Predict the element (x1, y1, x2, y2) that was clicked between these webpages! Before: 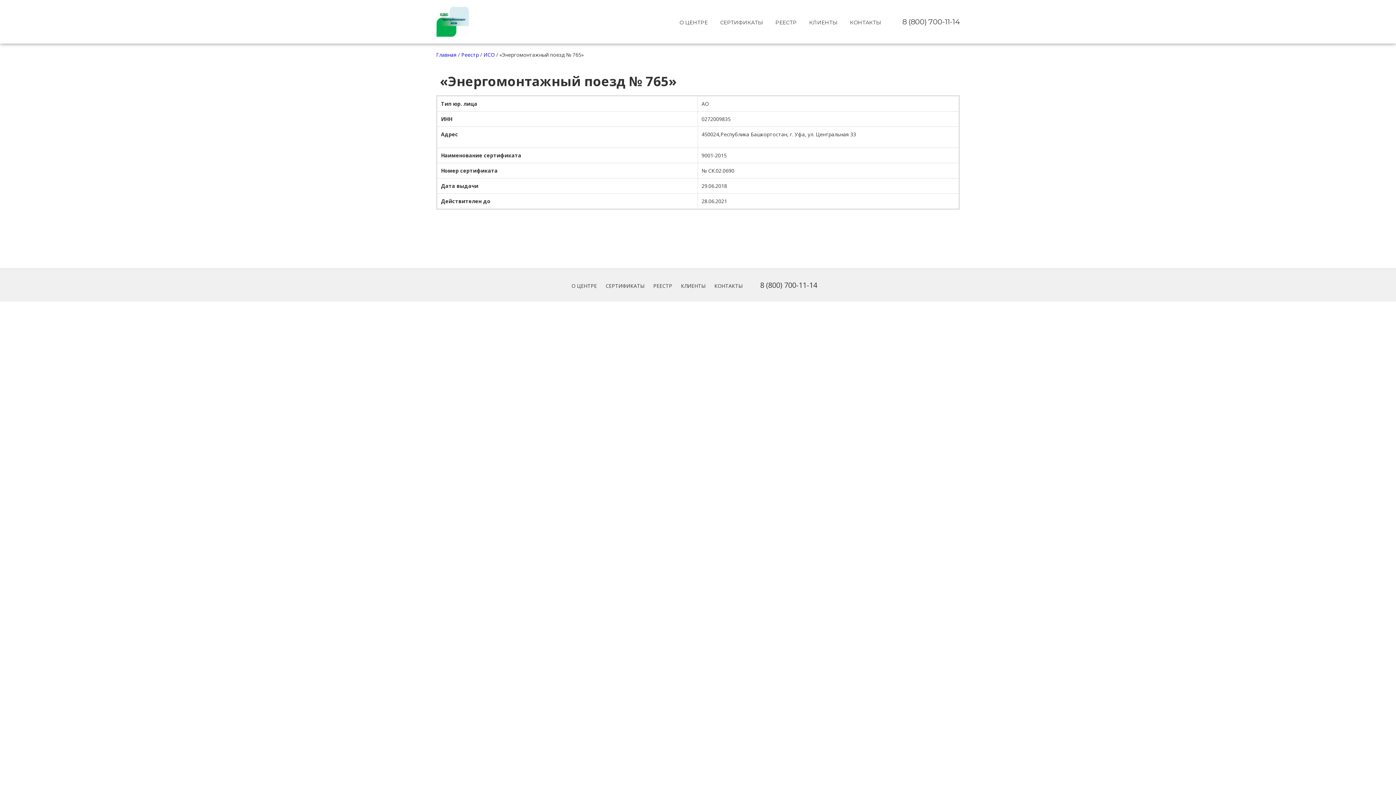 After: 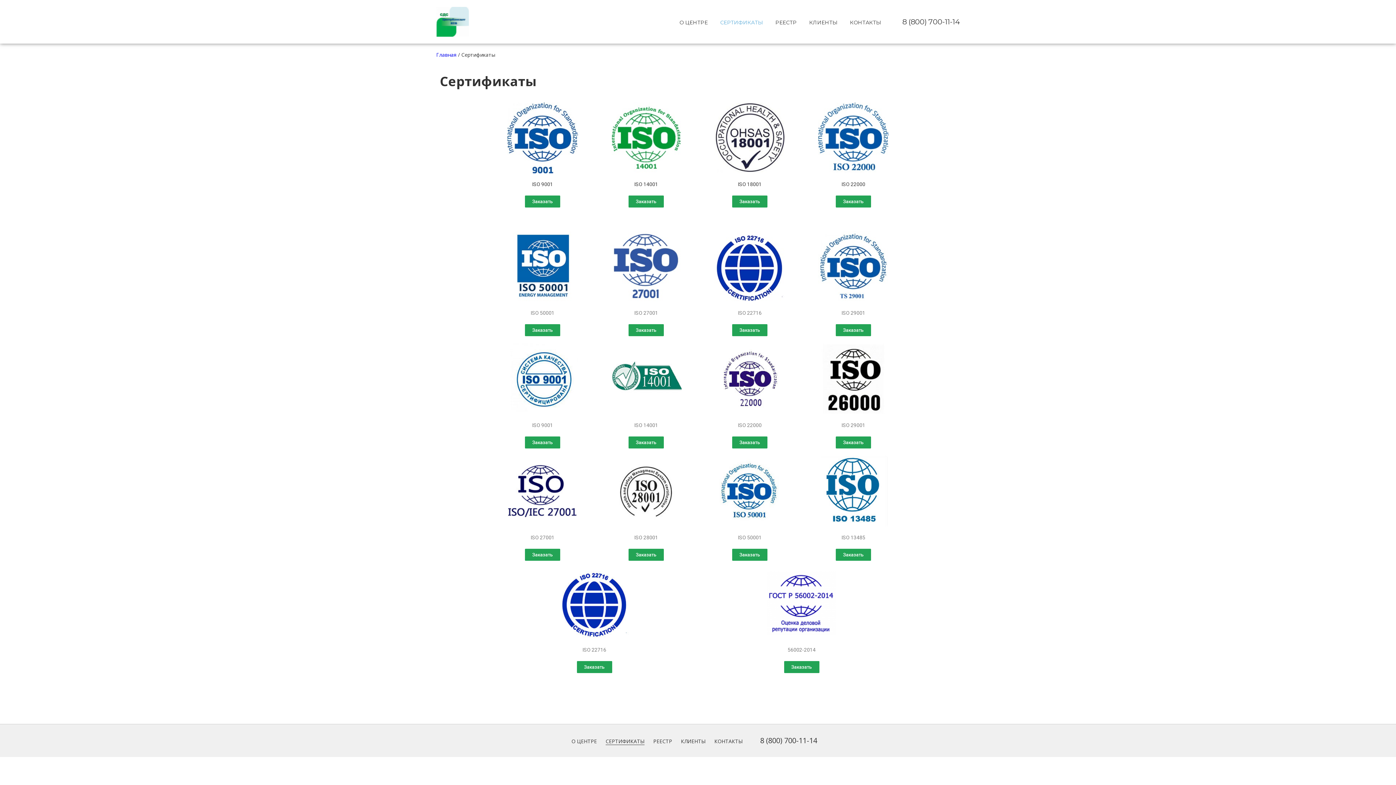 Action: label: СЕРТИФИКАТЫ bbox: (720, 7, 763, 37)